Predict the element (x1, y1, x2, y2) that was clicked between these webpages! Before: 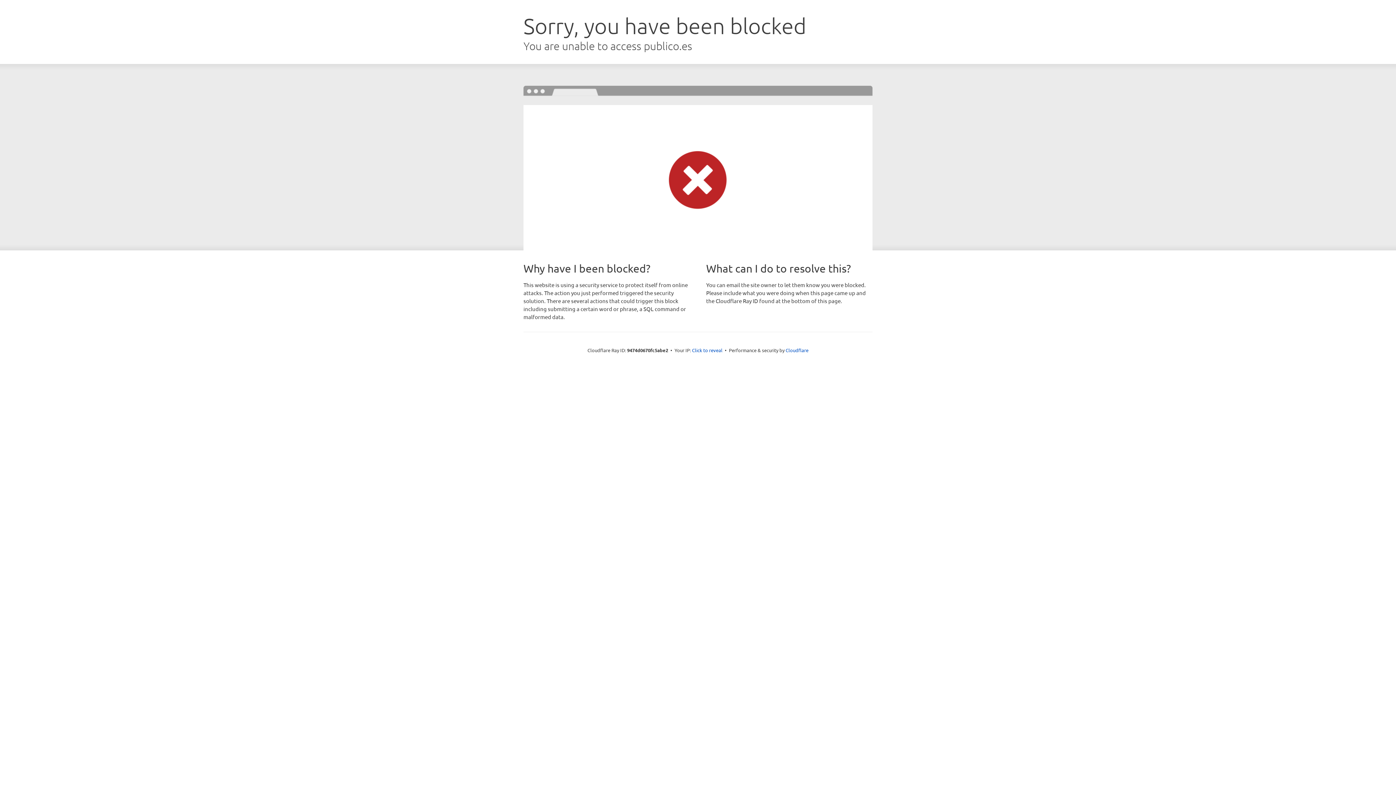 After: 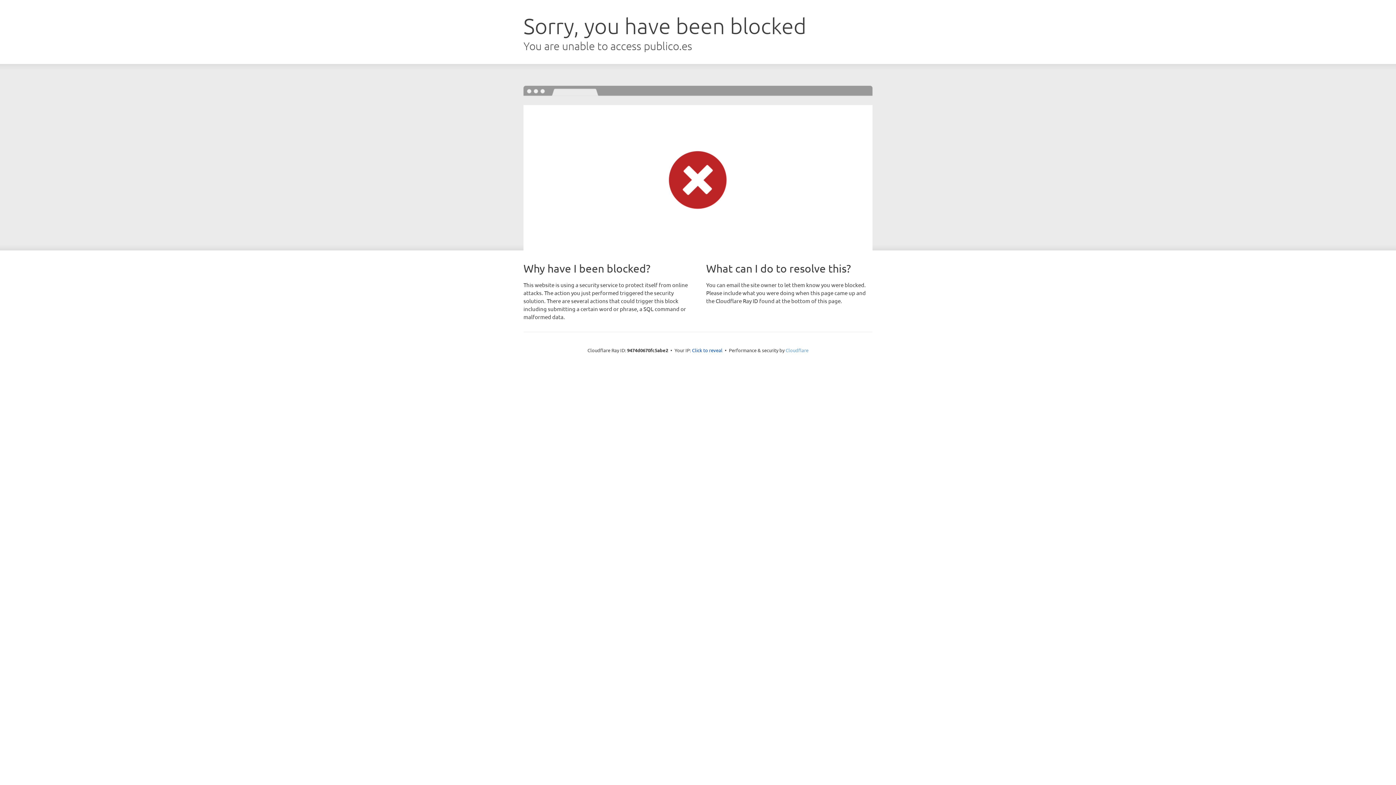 Action: label: Cloudflare bbox: (785, 347, 808, 353)